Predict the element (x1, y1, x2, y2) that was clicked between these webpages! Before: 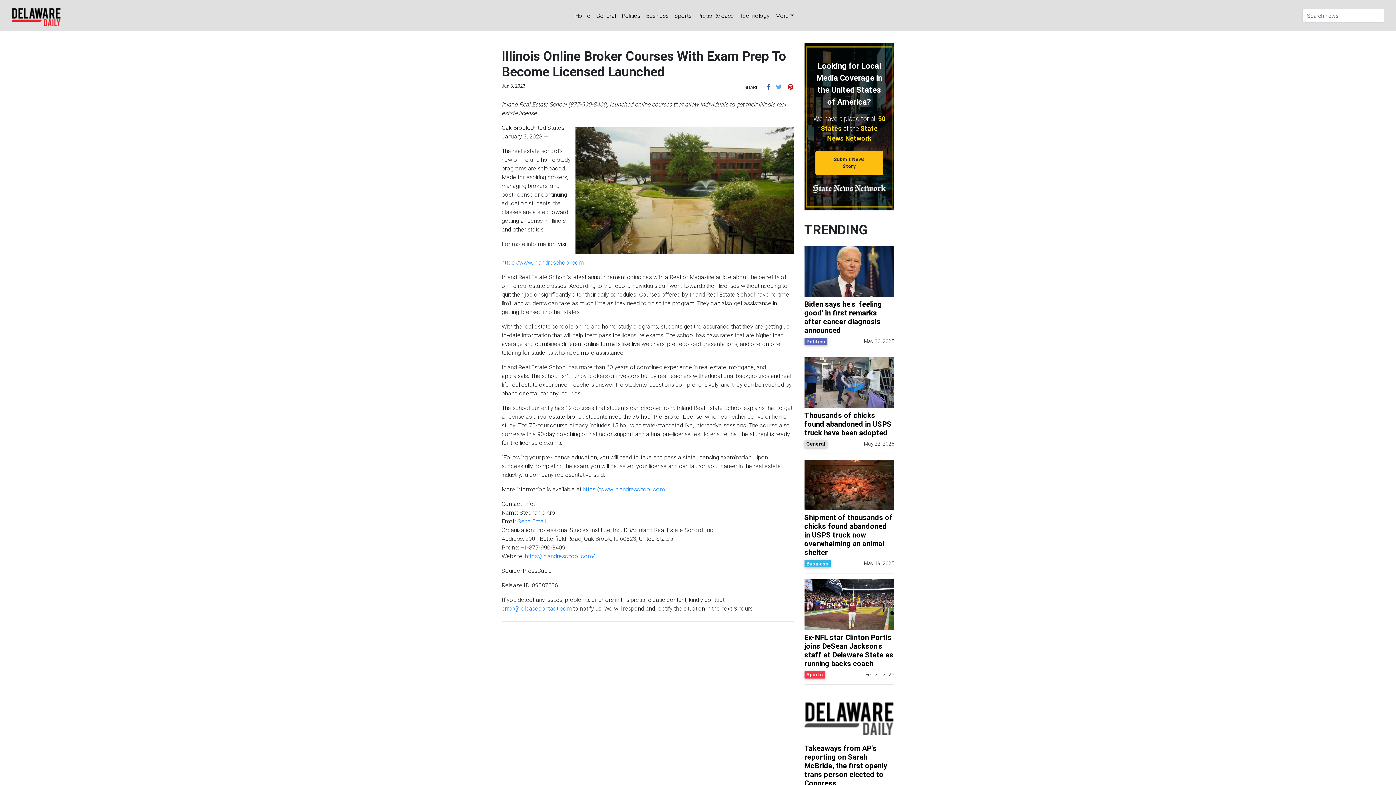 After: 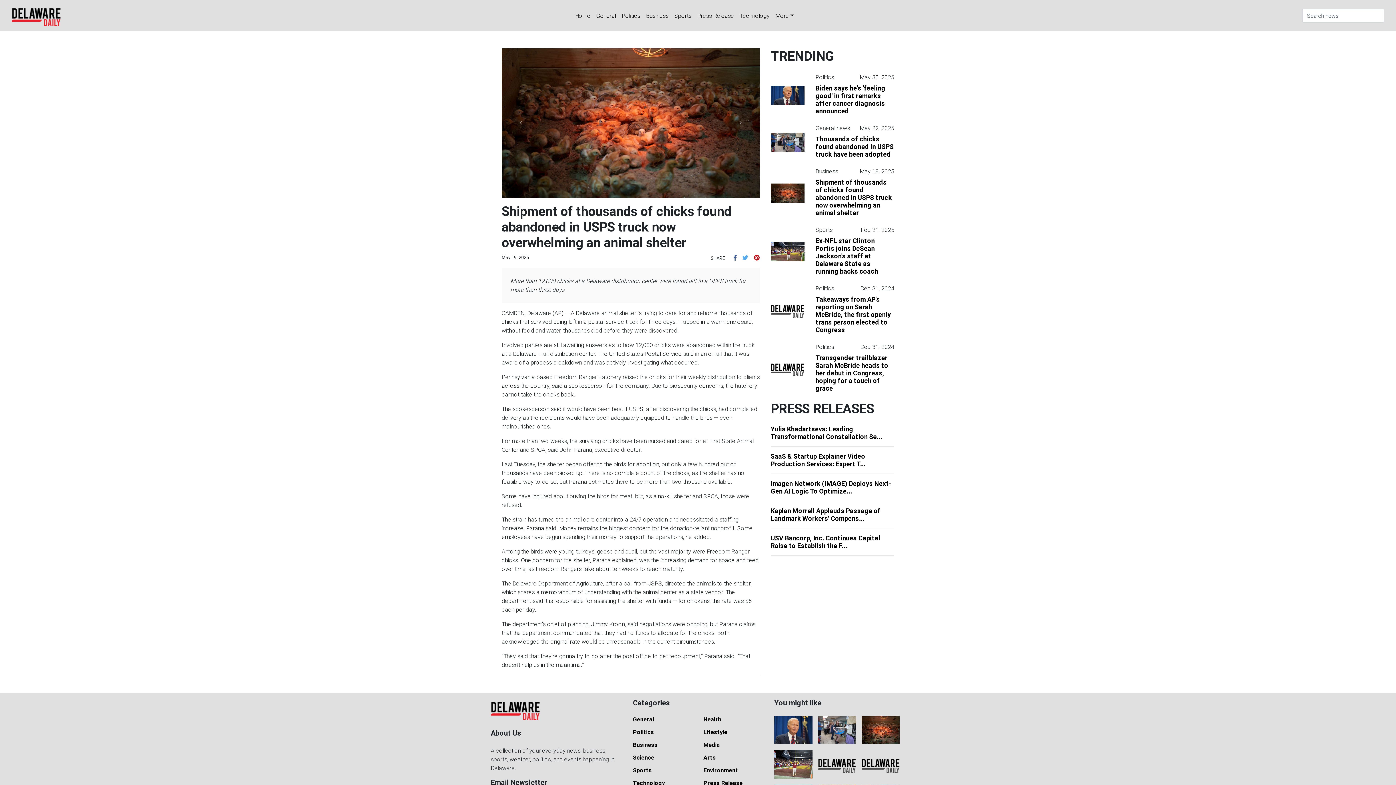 Action: bbox: (804, 513, 894, 557) label: Shipment of thousands of chicks found abandoned in USPS truck now overwhelming an animal shelter